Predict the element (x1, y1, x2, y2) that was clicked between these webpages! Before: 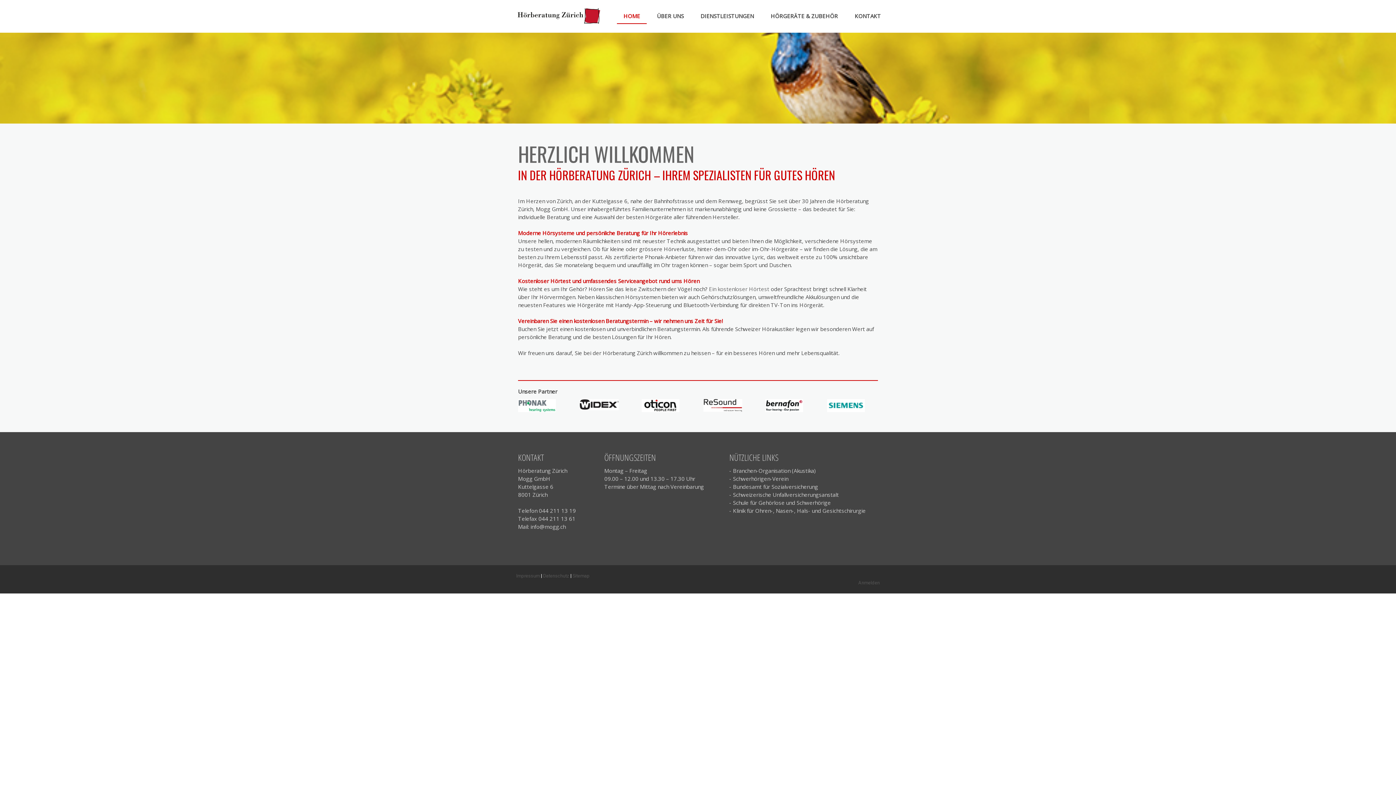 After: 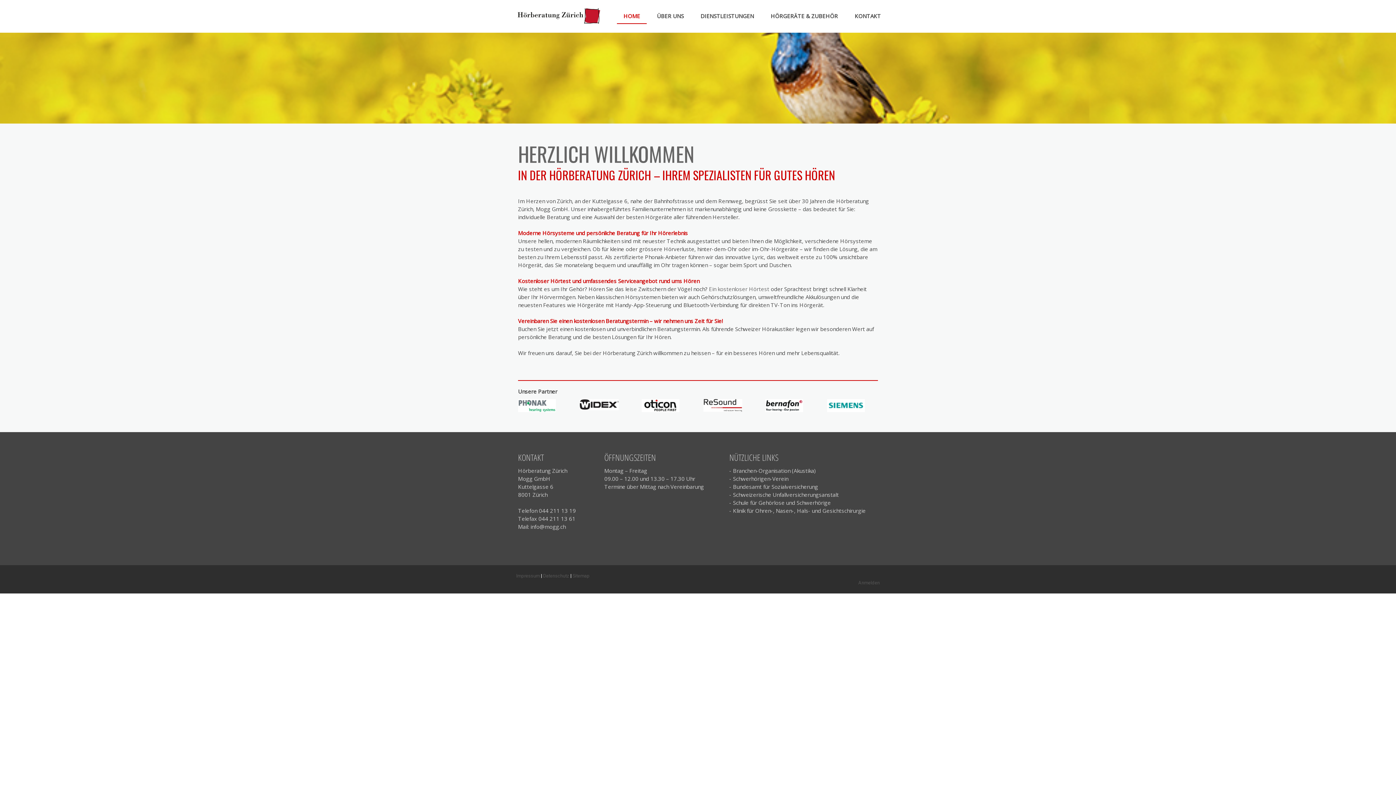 Action: label: HOME bbox: (617, 8, 646, 24)